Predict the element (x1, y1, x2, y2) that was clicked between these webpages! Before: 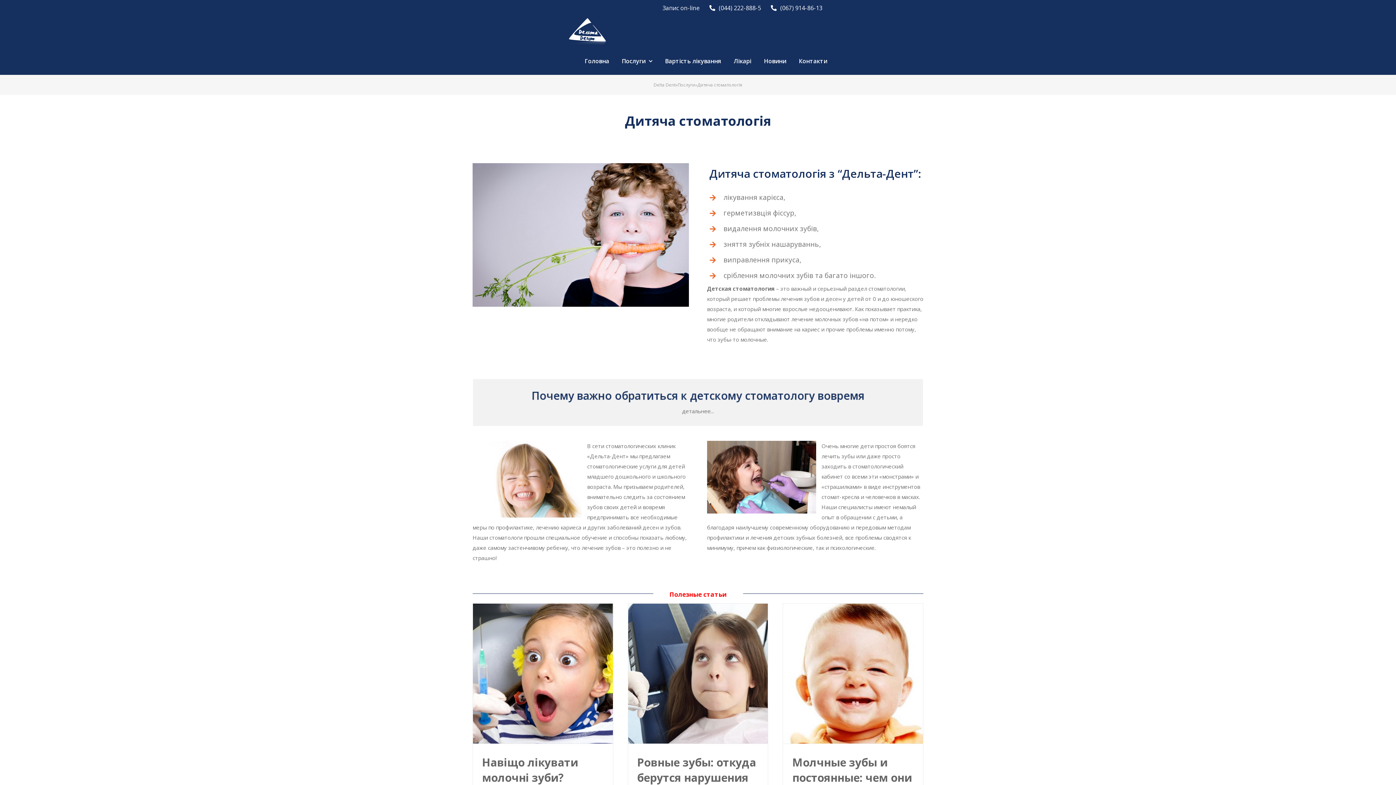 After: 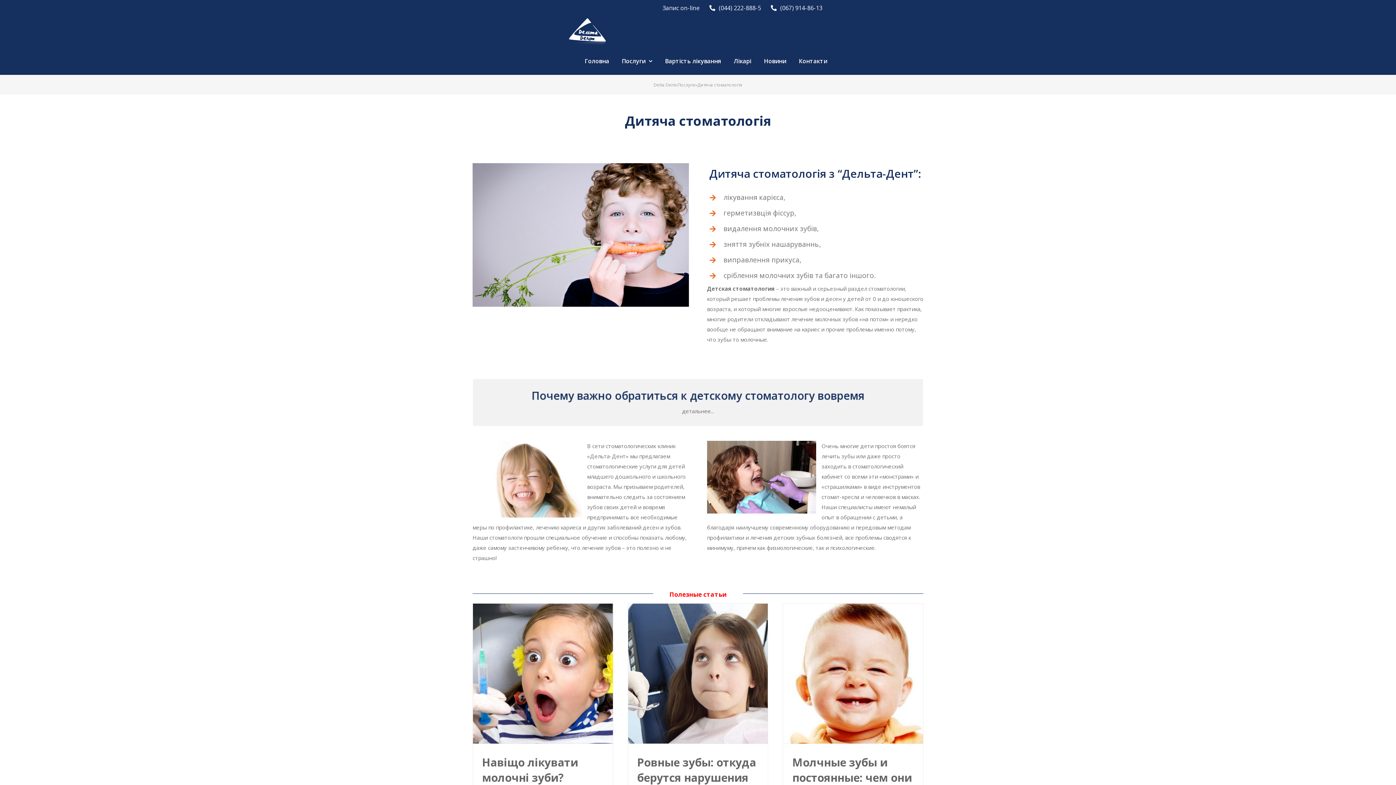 Action: bbox: (657, 0, 704, 16) label: Запис on-line